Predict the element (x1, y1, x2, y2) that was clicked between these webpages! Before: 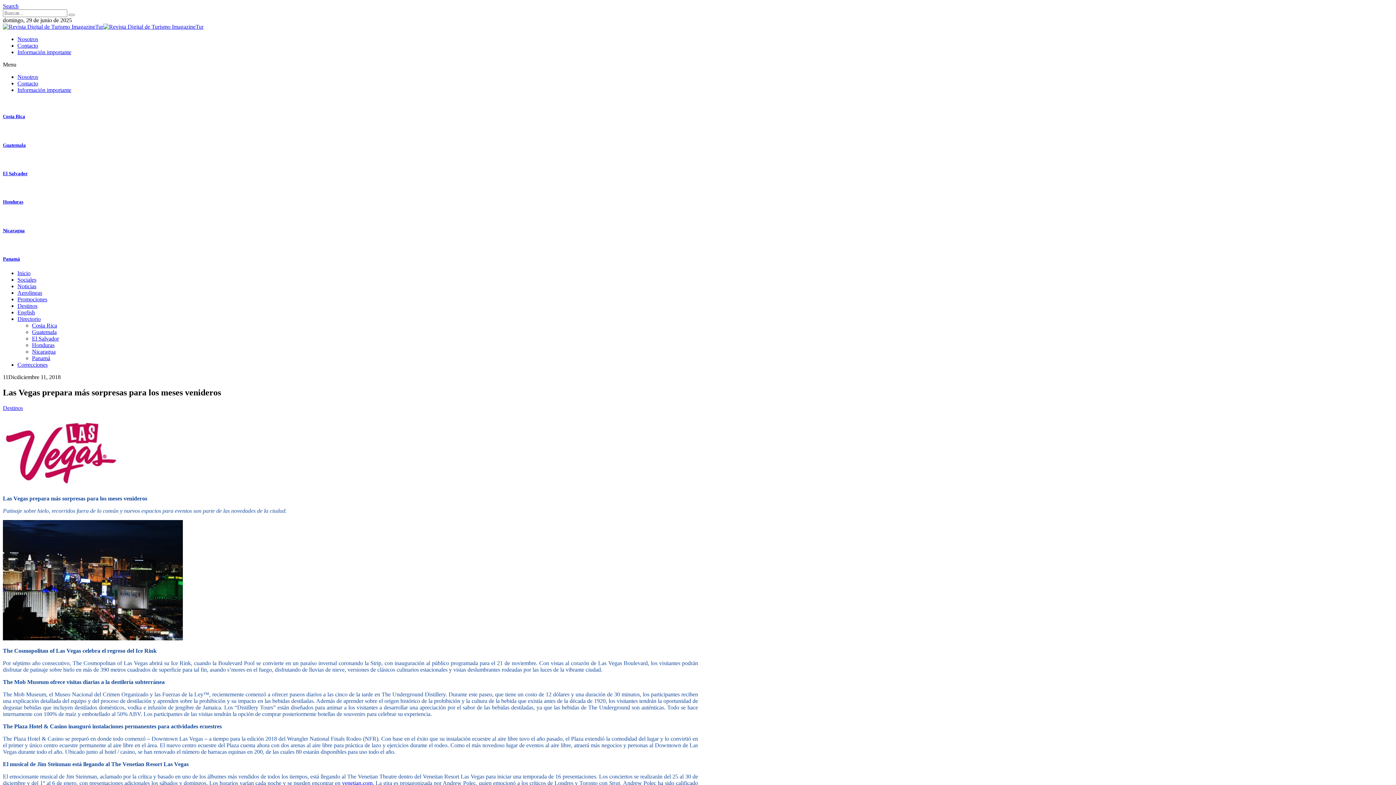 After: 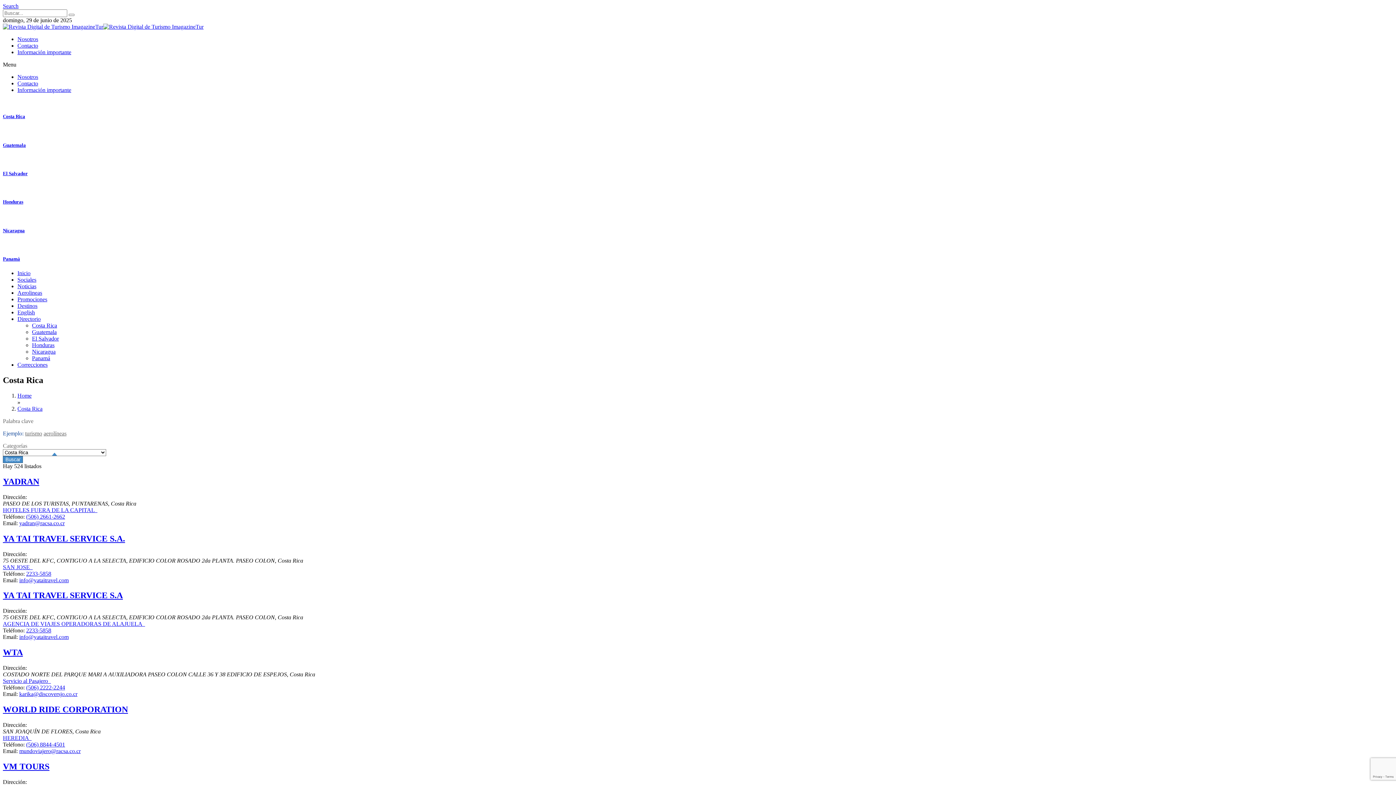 Action: label: Costa Rica bbox: (32, 322, 57, 328)